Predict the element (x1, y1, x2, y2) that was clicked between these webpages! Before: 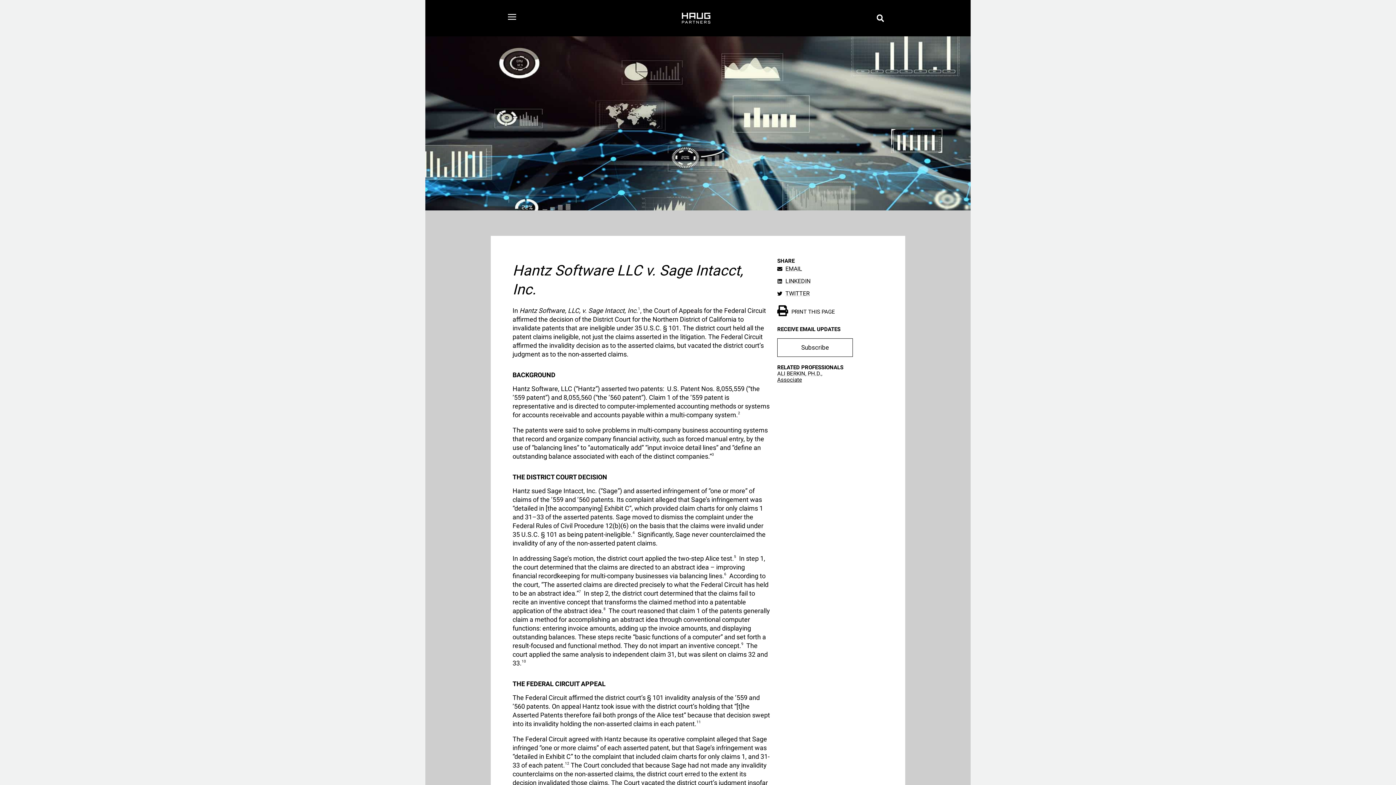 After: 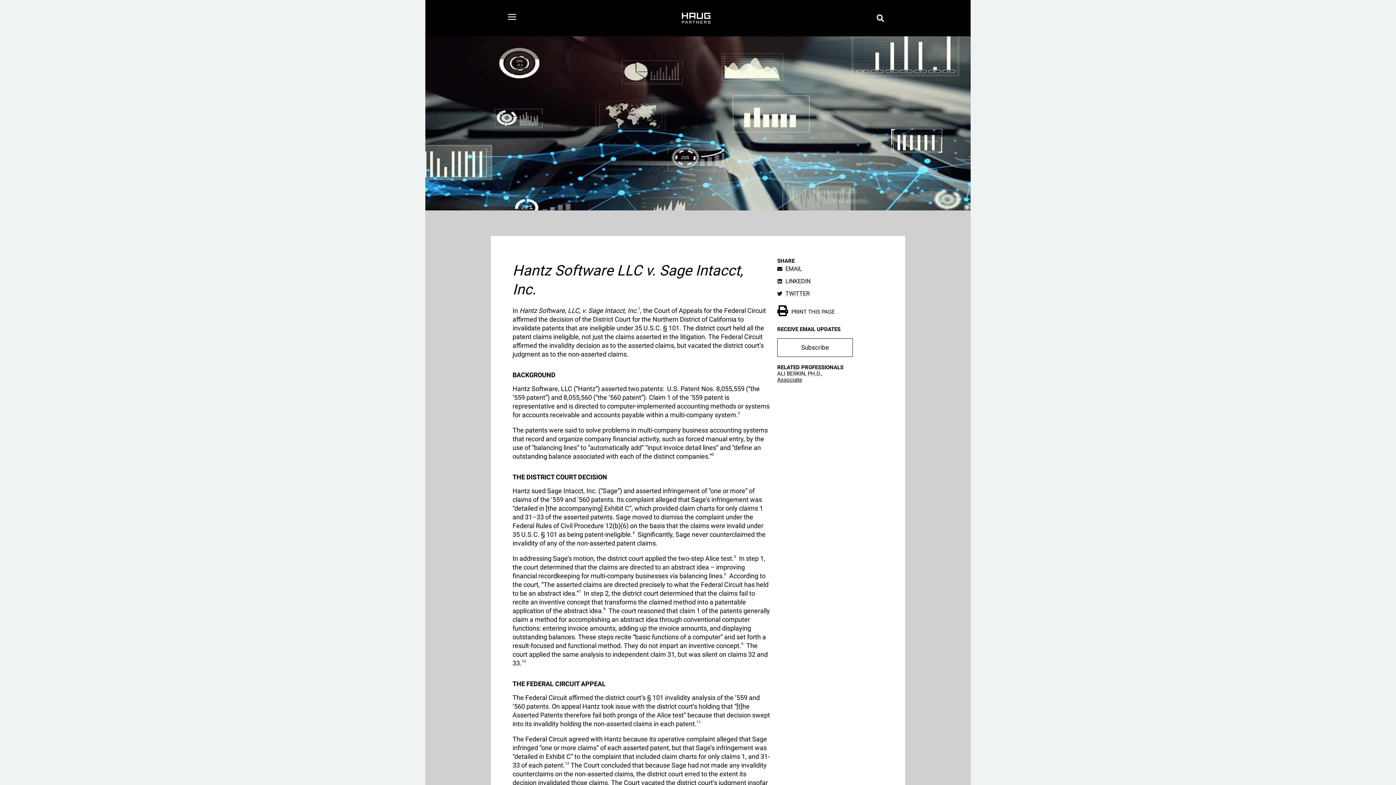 Action: bbox: (777, 289, 883, 298) label: TWITTER